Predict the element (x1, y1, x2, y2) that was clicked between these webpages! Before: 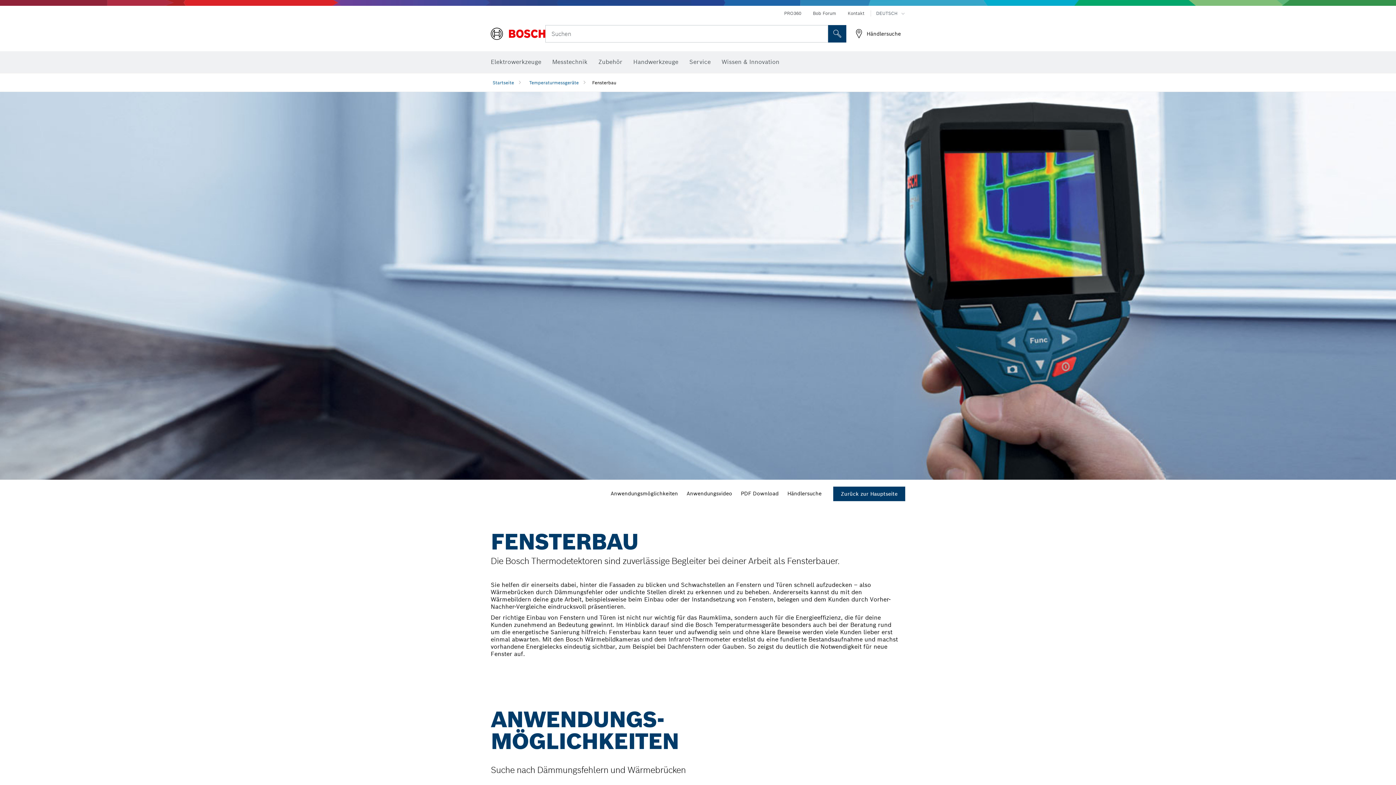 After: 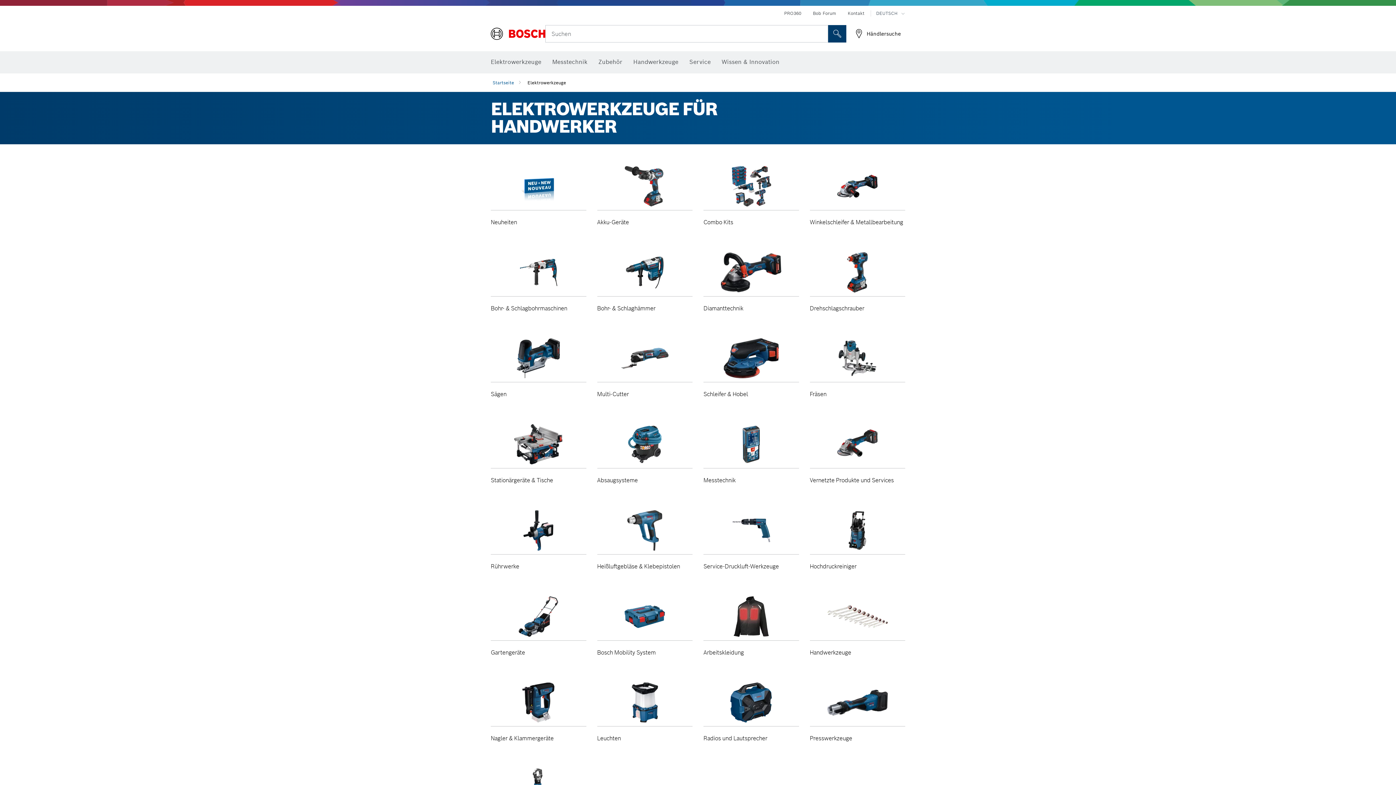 Action: label: Elektrowerkzeuge bbox: (490, 54, 541, 70)